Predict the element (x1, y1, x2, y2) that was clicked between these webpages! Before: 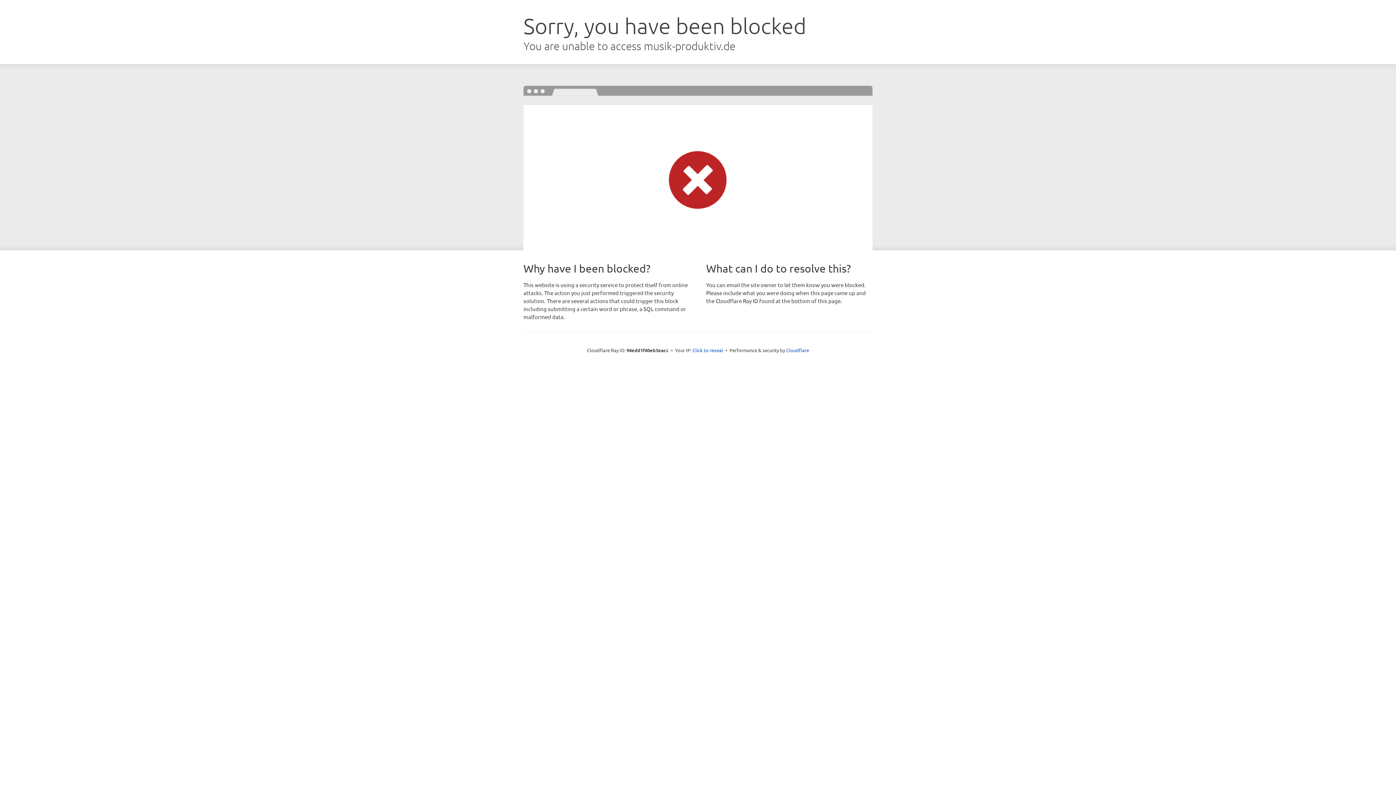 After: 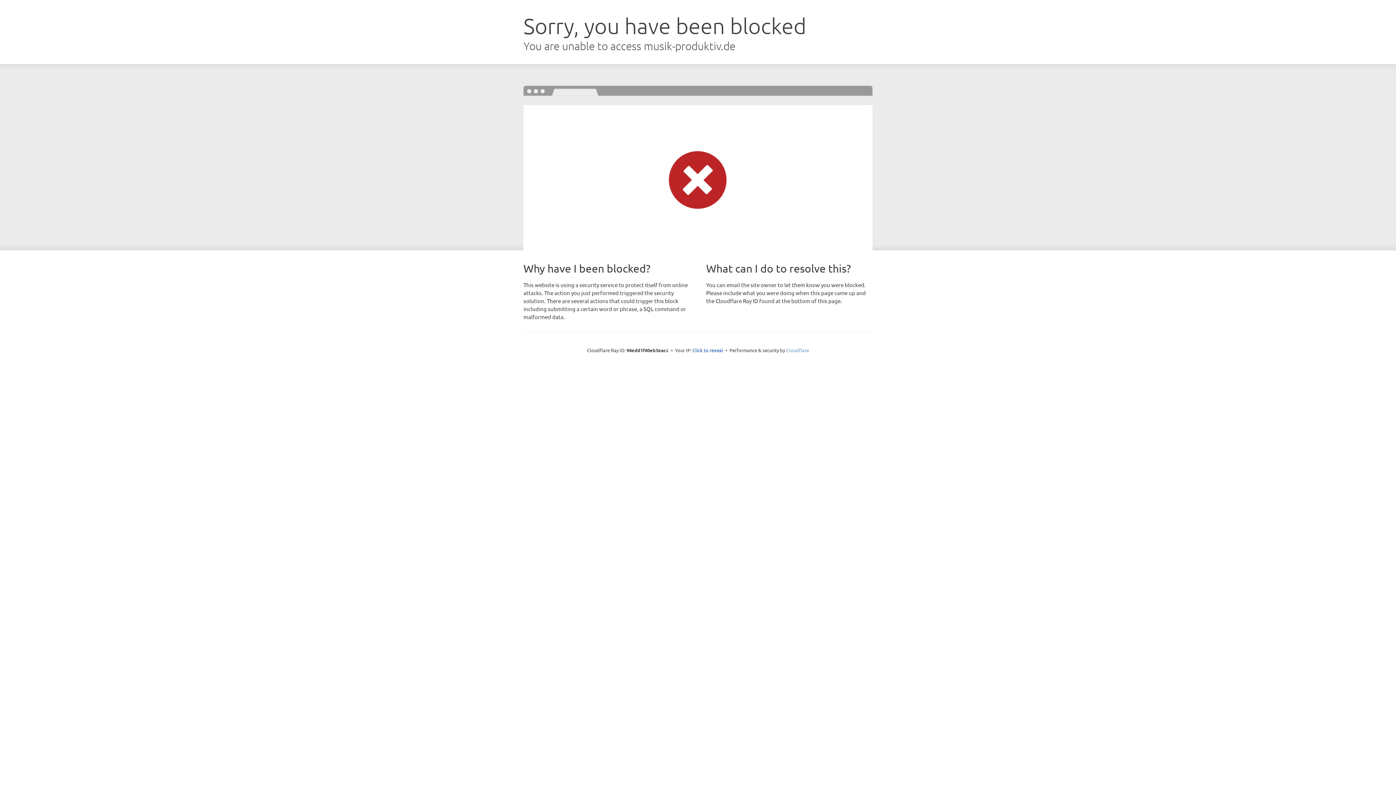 Action: bbox: (786, 347, 809, 353) label: Cloudflare